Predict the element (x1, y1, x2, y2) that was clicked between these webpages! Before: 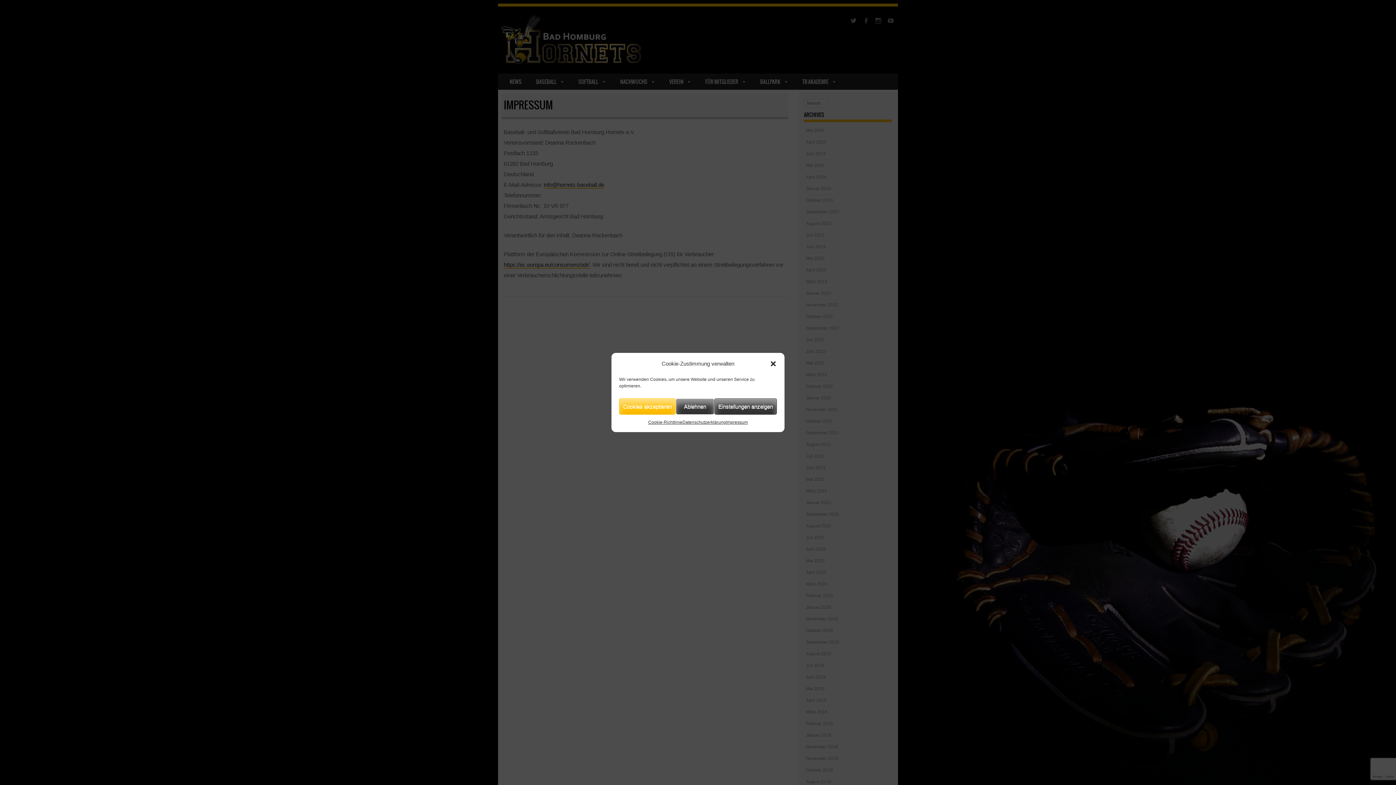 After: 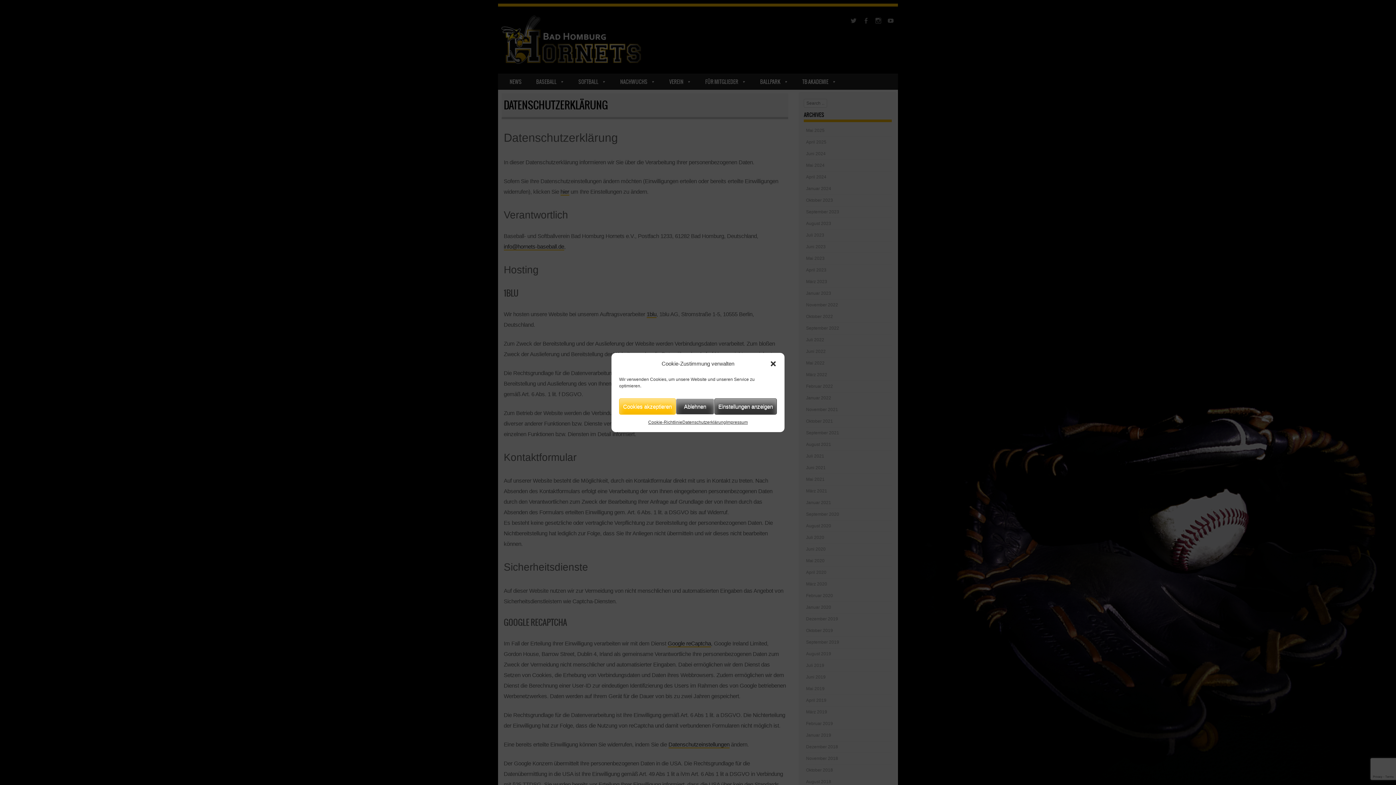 Action: label: Datenschutzerklärung bbox: (682, 418, 726, 426)